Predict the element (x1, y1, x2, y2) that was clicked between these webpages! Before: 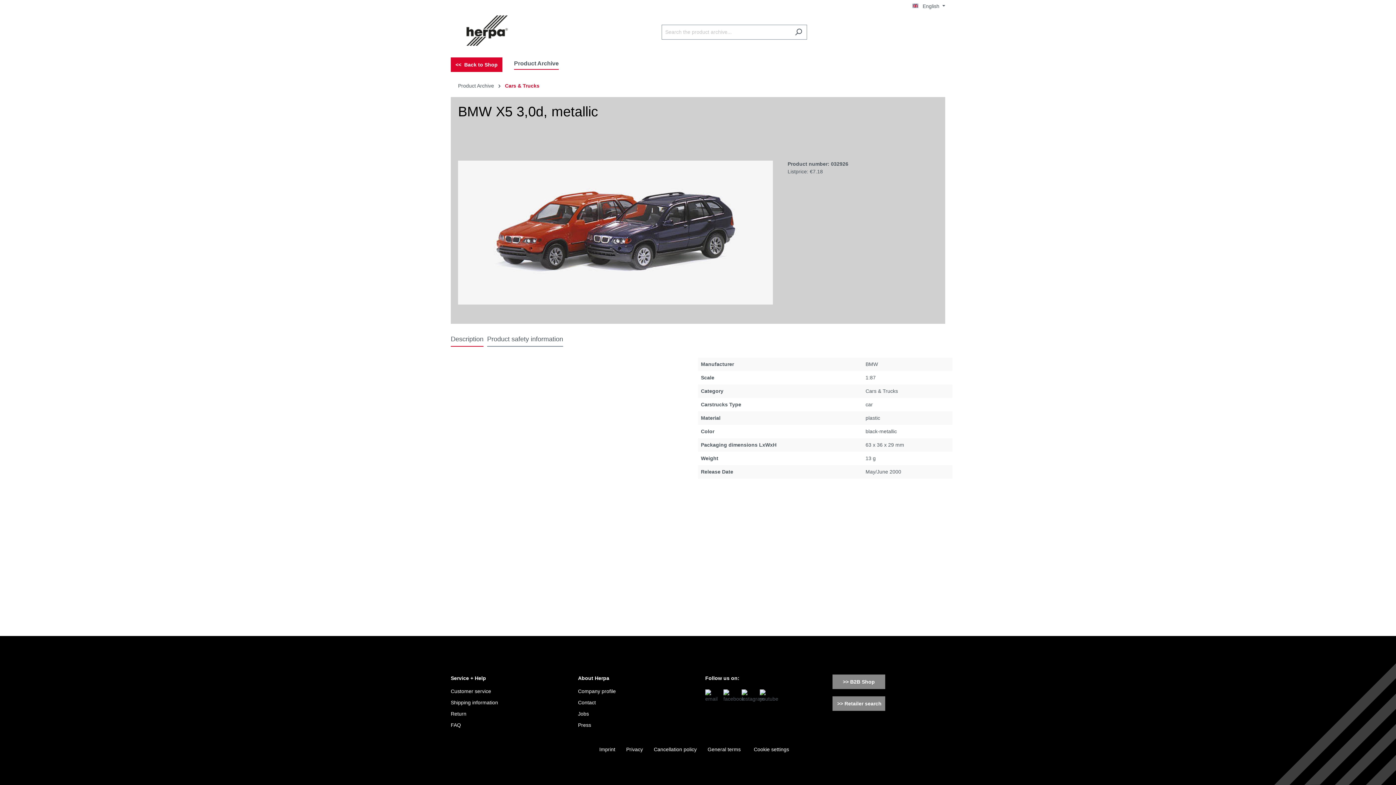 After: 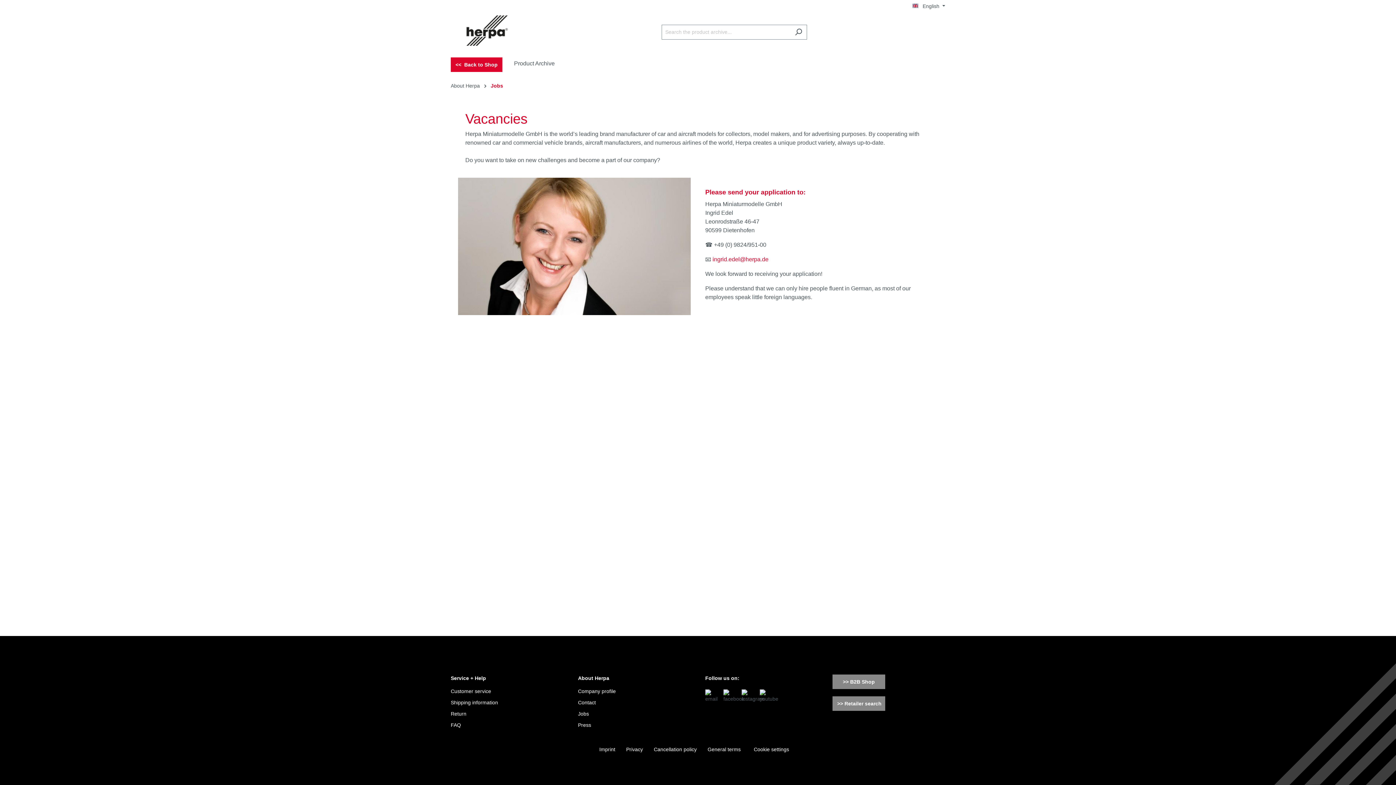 Action: label: Jobs bbox: (578, 711, 589, 717)